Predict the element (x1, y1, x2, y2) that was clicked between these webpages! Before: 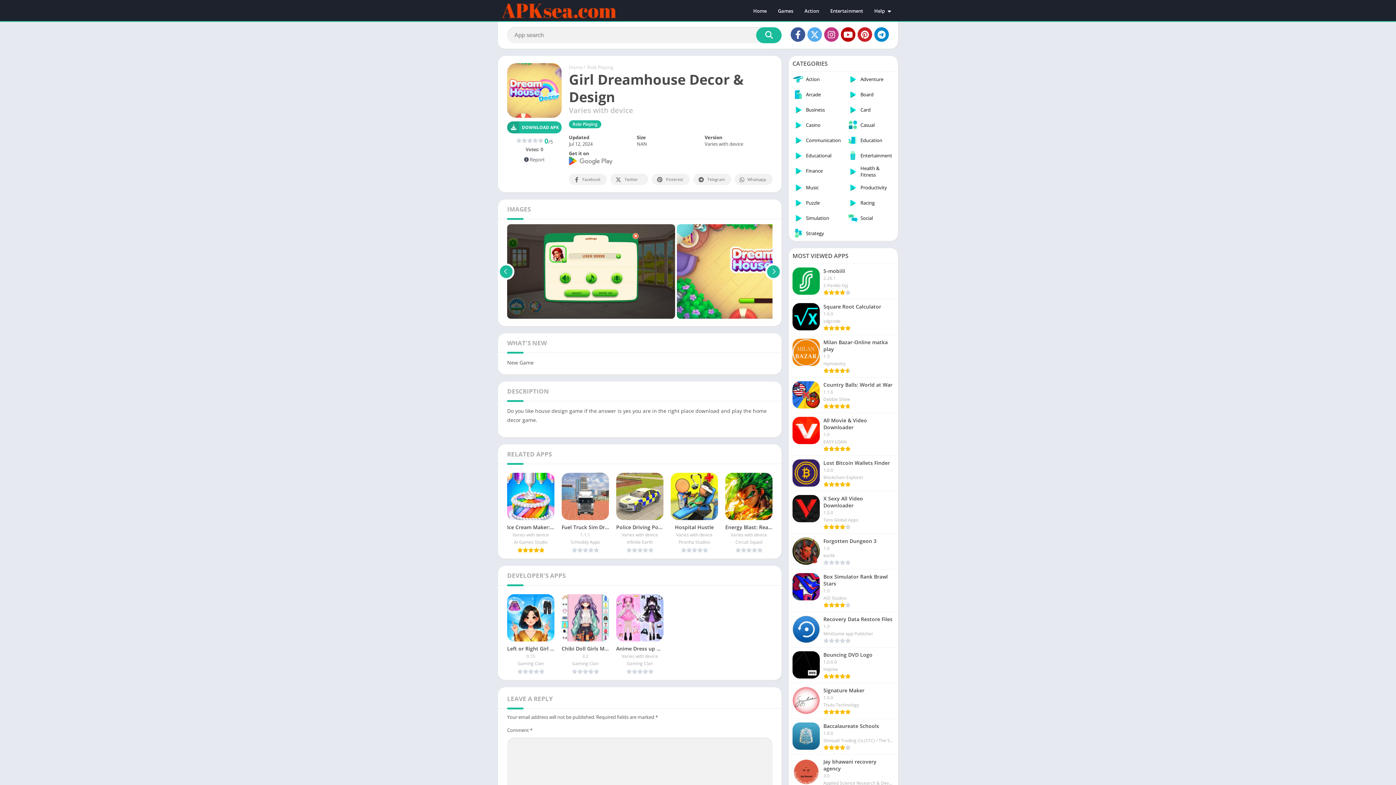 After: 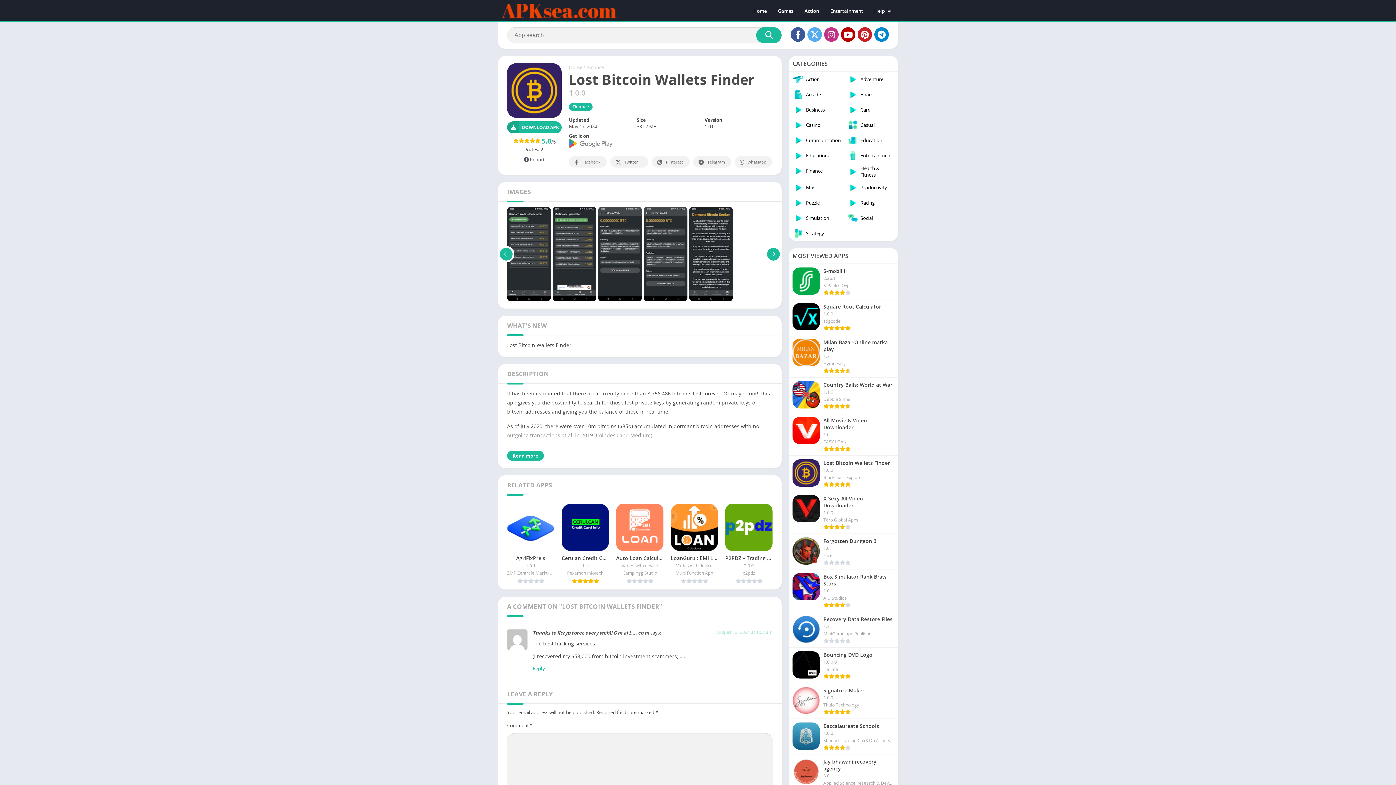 Action: label: Lost Bitcoin Wallets Finder
1.0.0
Blockchain Explorer bbox: (789, 456, 898, 491)